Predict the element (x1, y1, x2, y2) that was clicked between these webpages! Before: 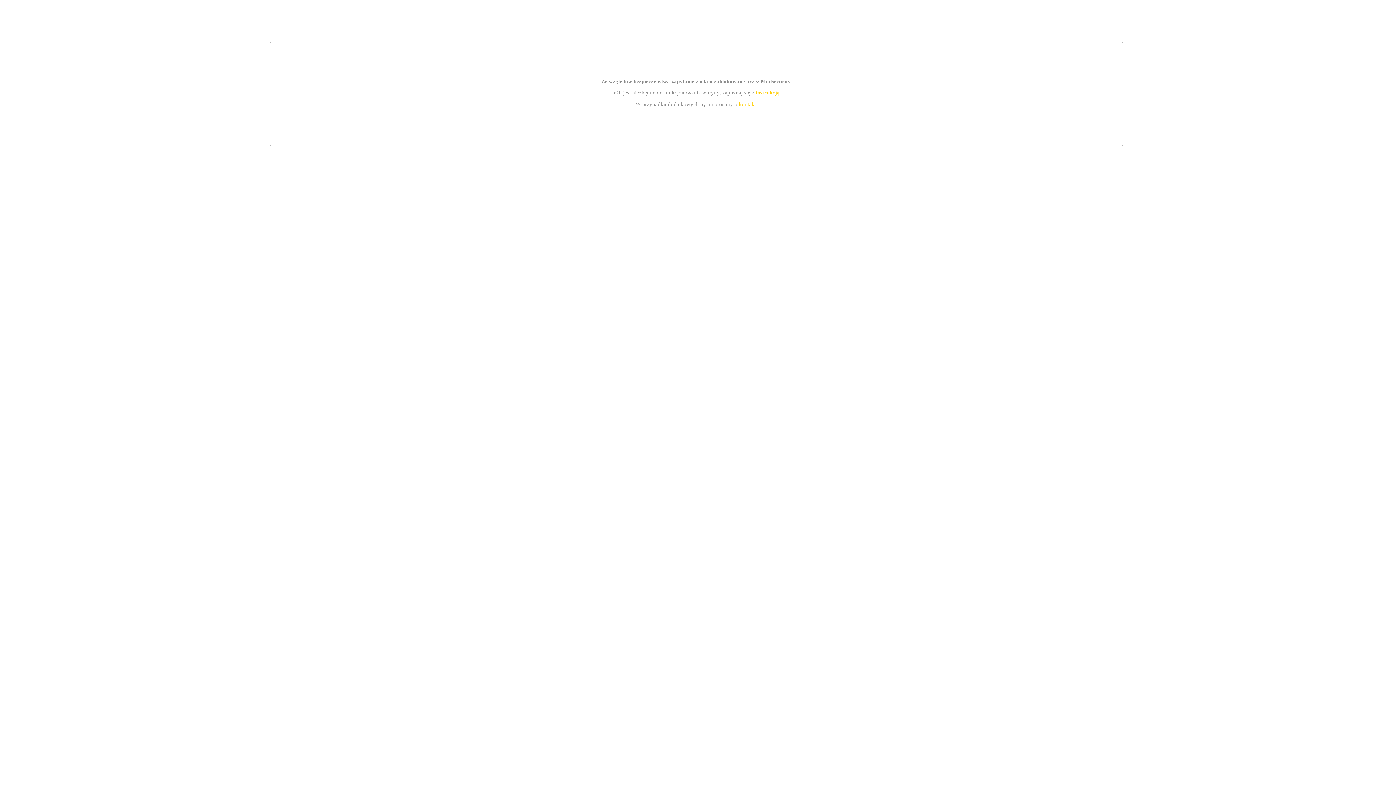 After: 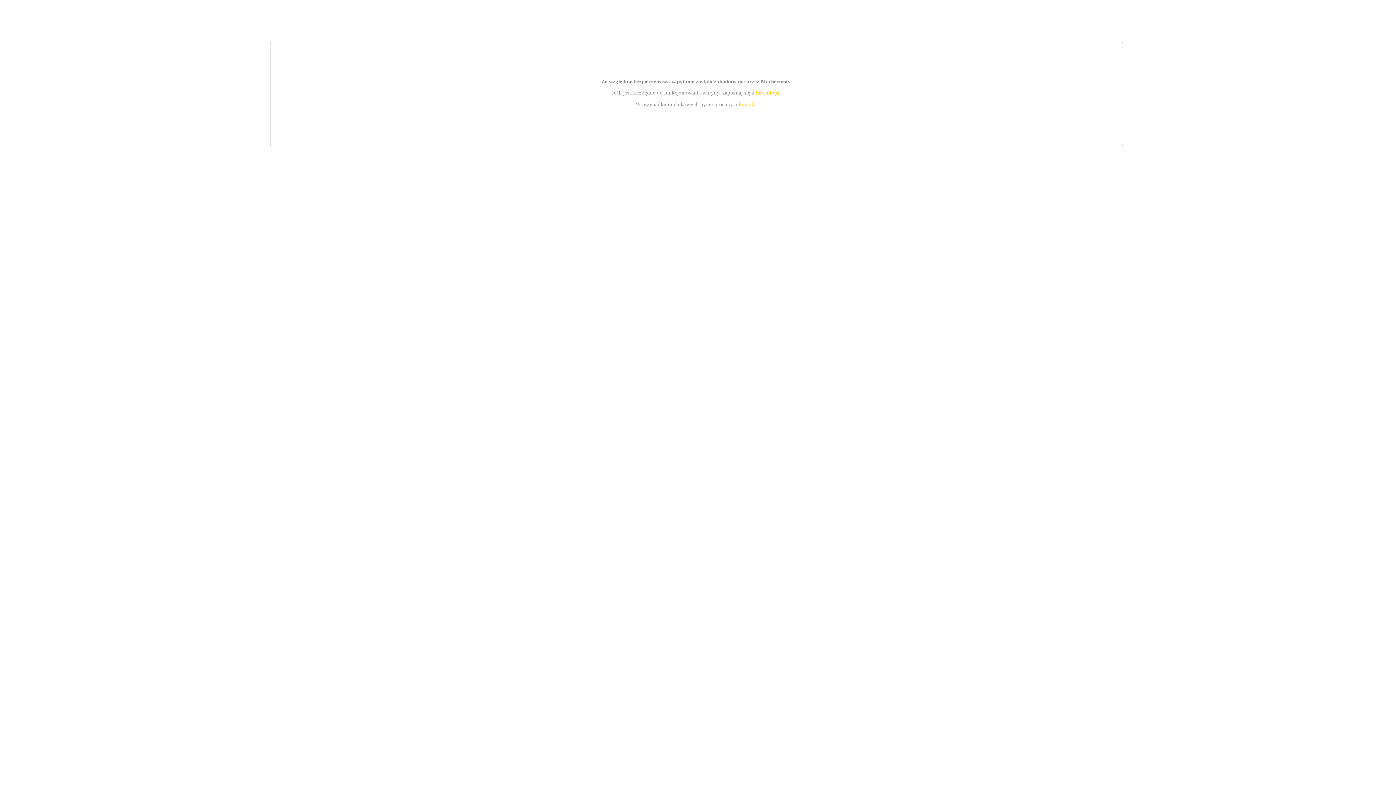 Action: bbox: (739, 101, 756, 107) label: kontakt